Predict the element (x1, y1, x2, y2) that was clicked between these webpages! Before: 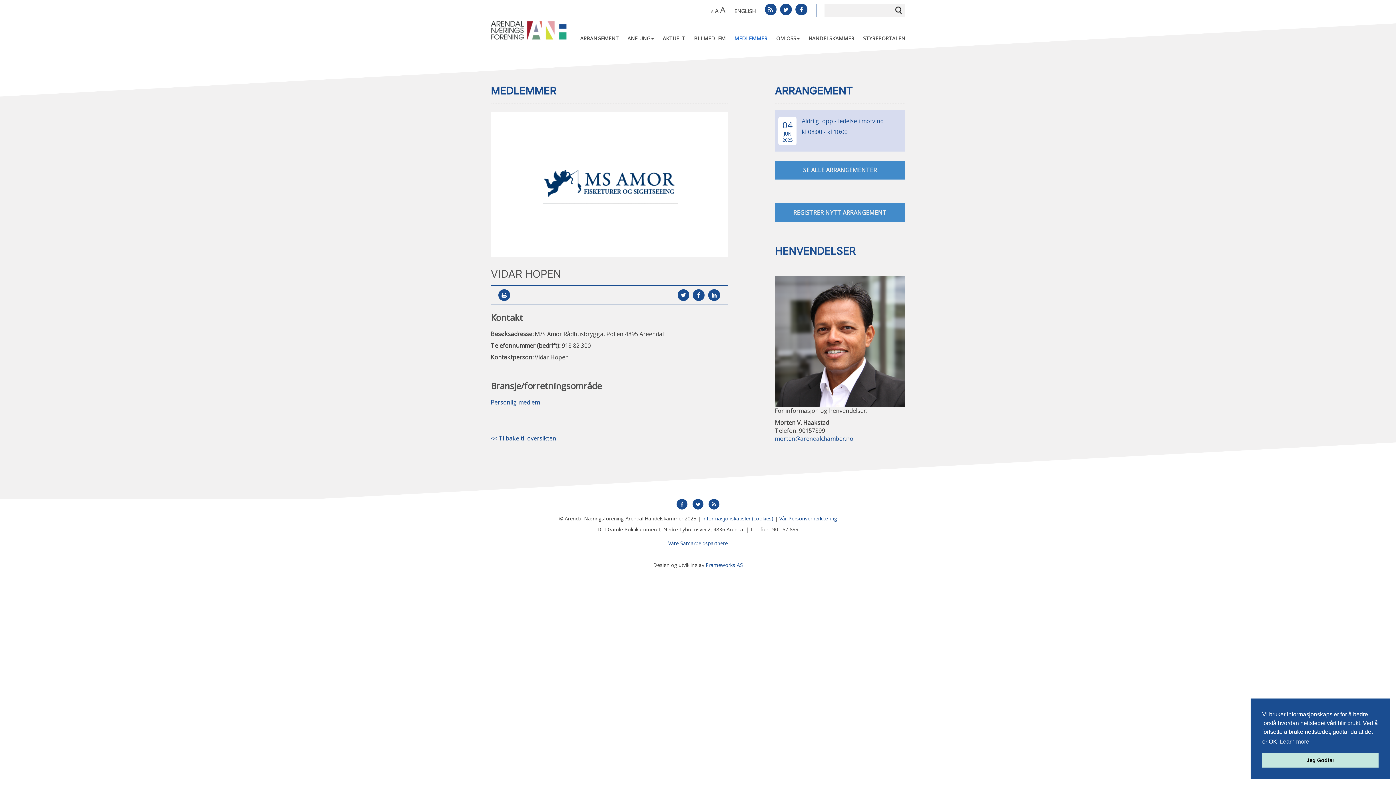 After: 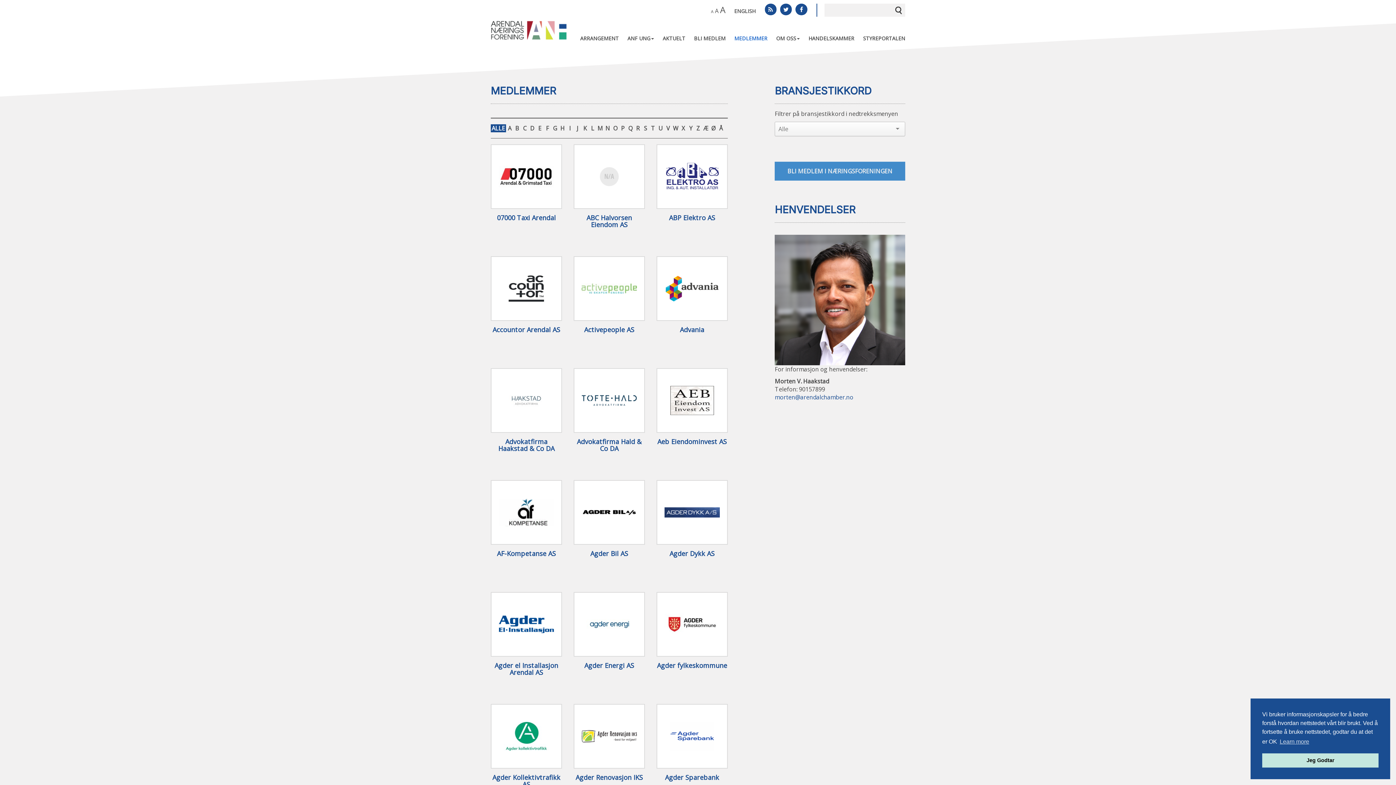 Action: label: << Tilbake til oversikten bbox: (490, 434, 556, 442)